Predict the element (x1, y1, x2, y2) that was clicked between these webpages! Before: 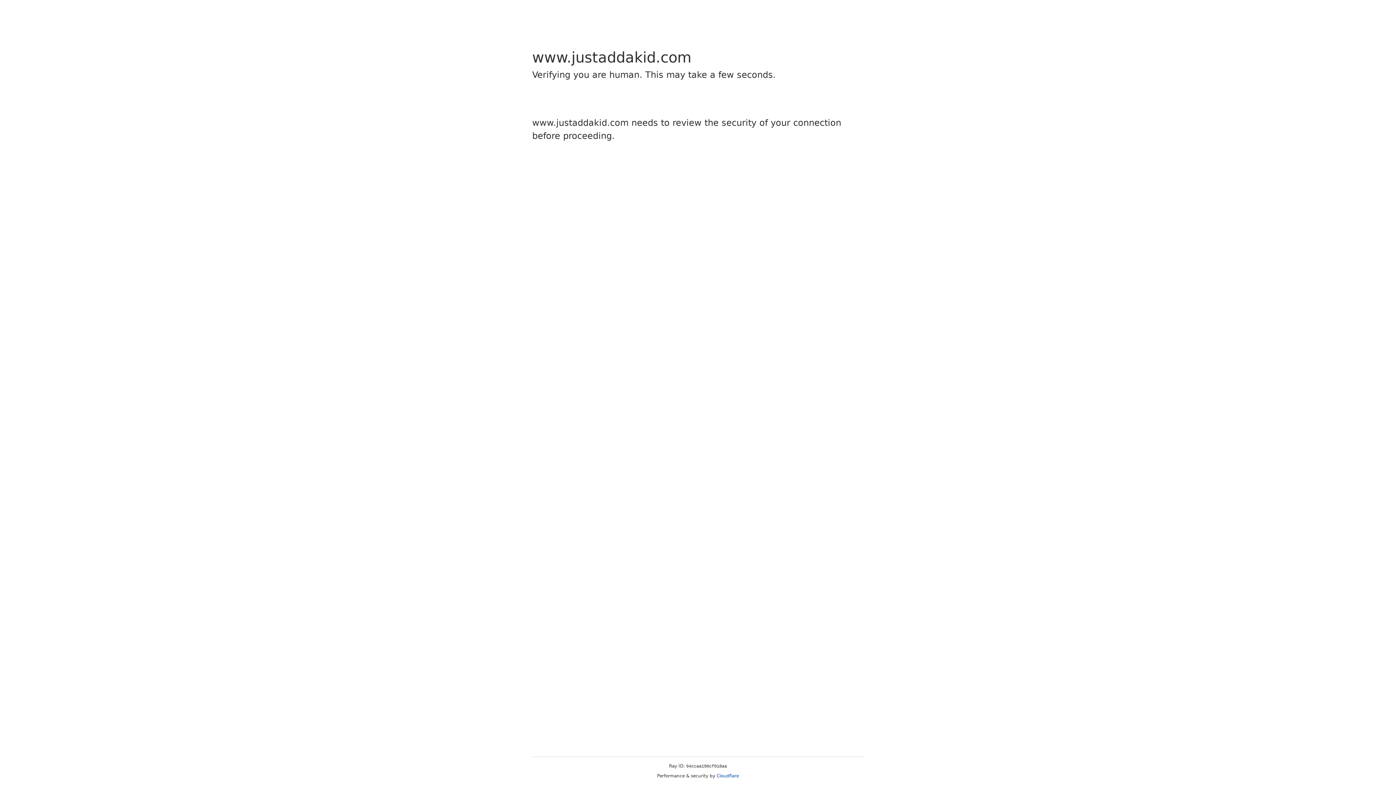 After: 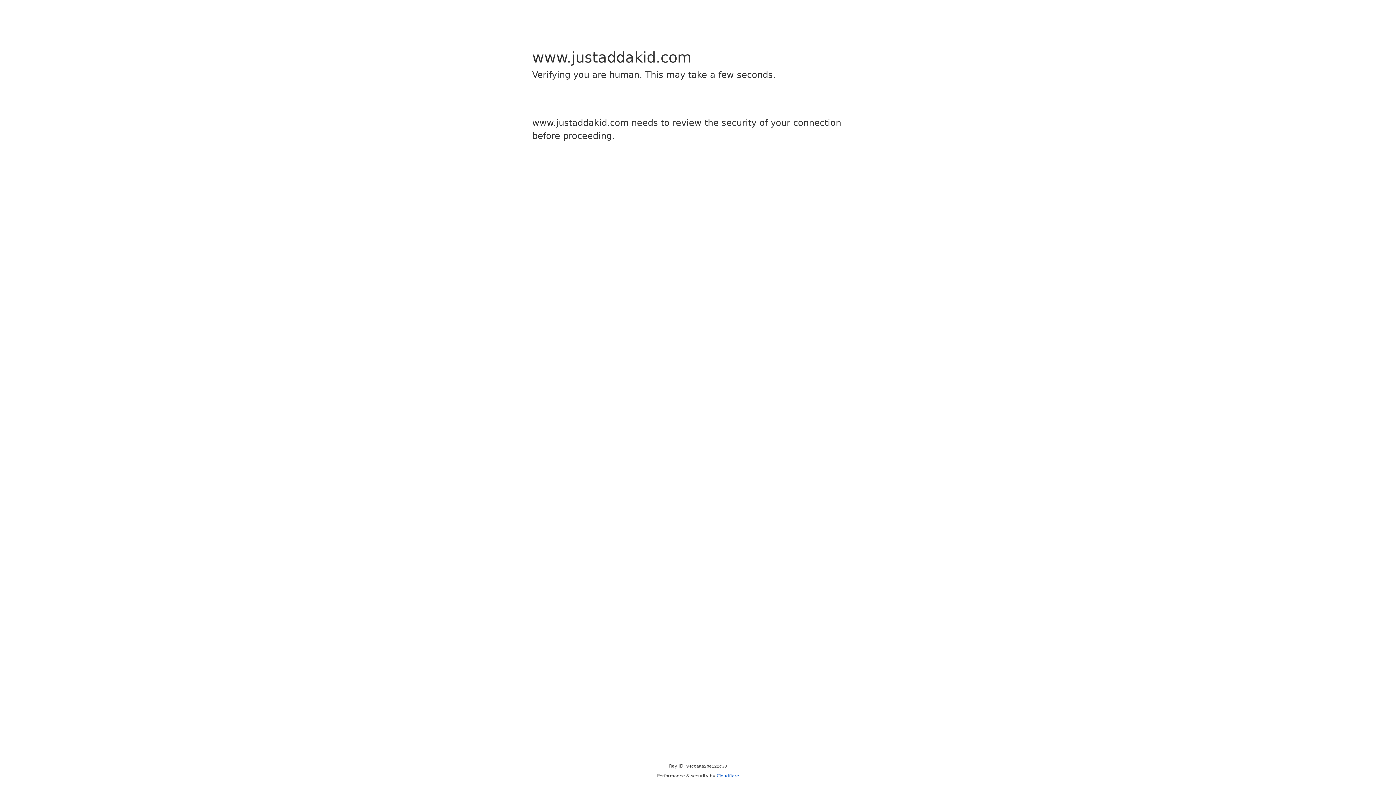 Action: bbox: (716, 773, 739, 778) label: Cloudflare